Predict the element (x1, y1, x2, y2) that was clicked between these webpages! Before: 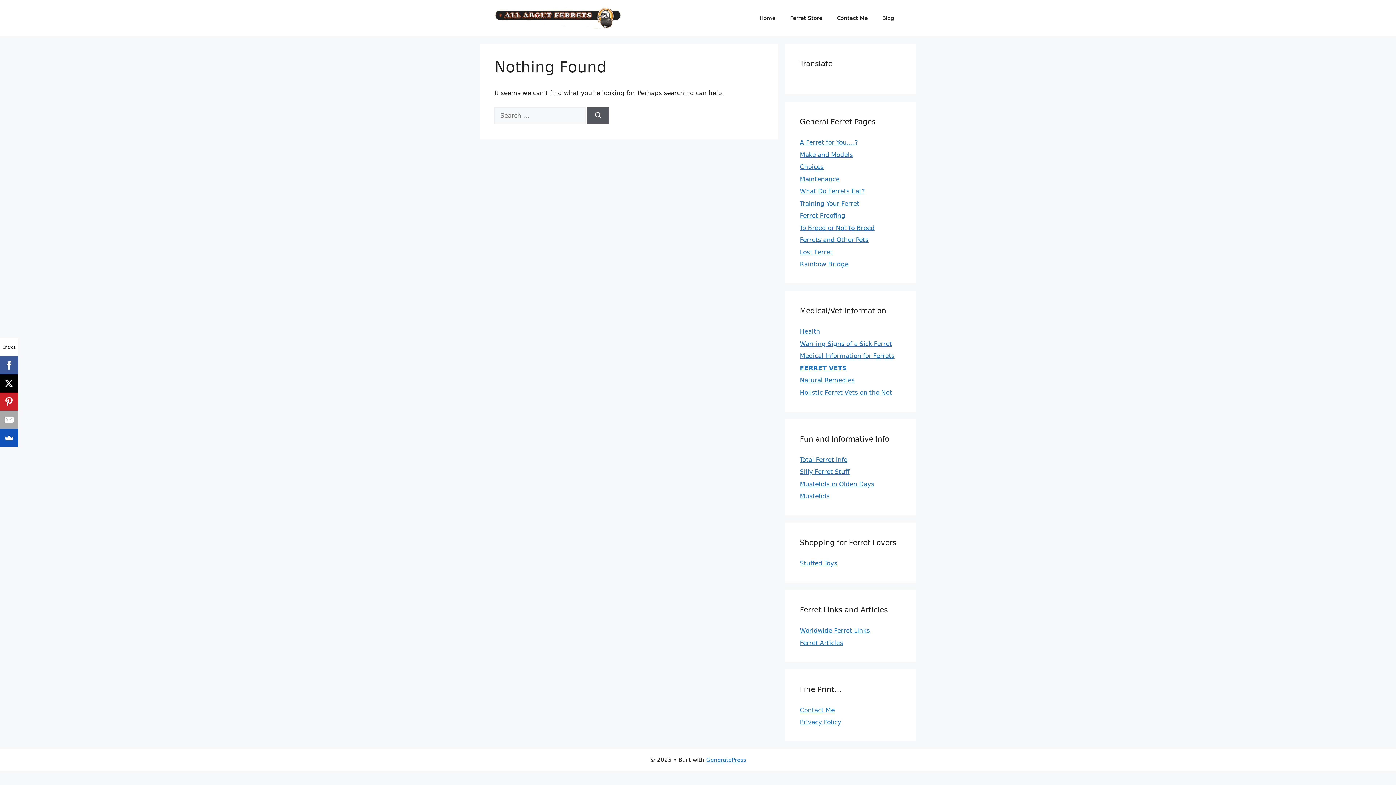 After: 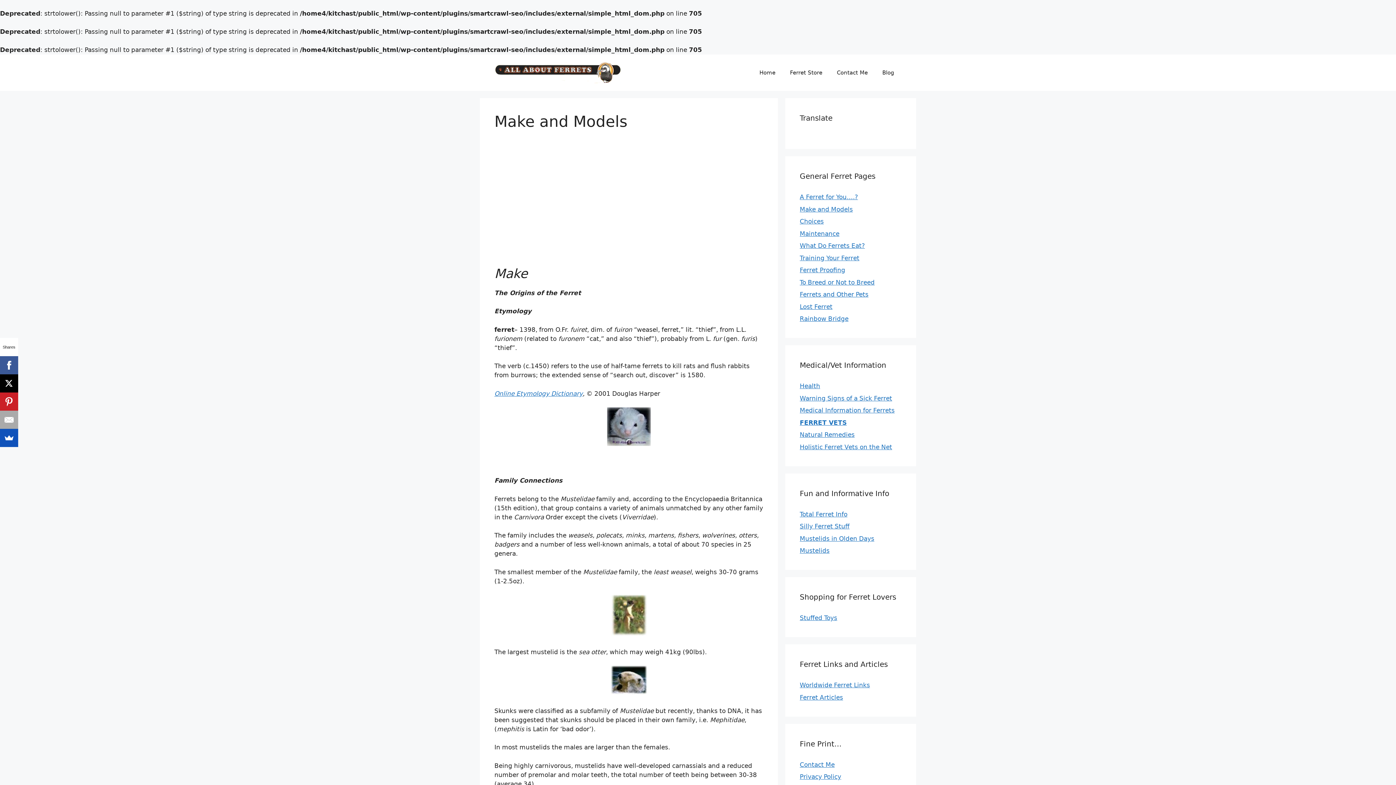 Action: bbox: (800, 151, 853, 158) label: Make and Models